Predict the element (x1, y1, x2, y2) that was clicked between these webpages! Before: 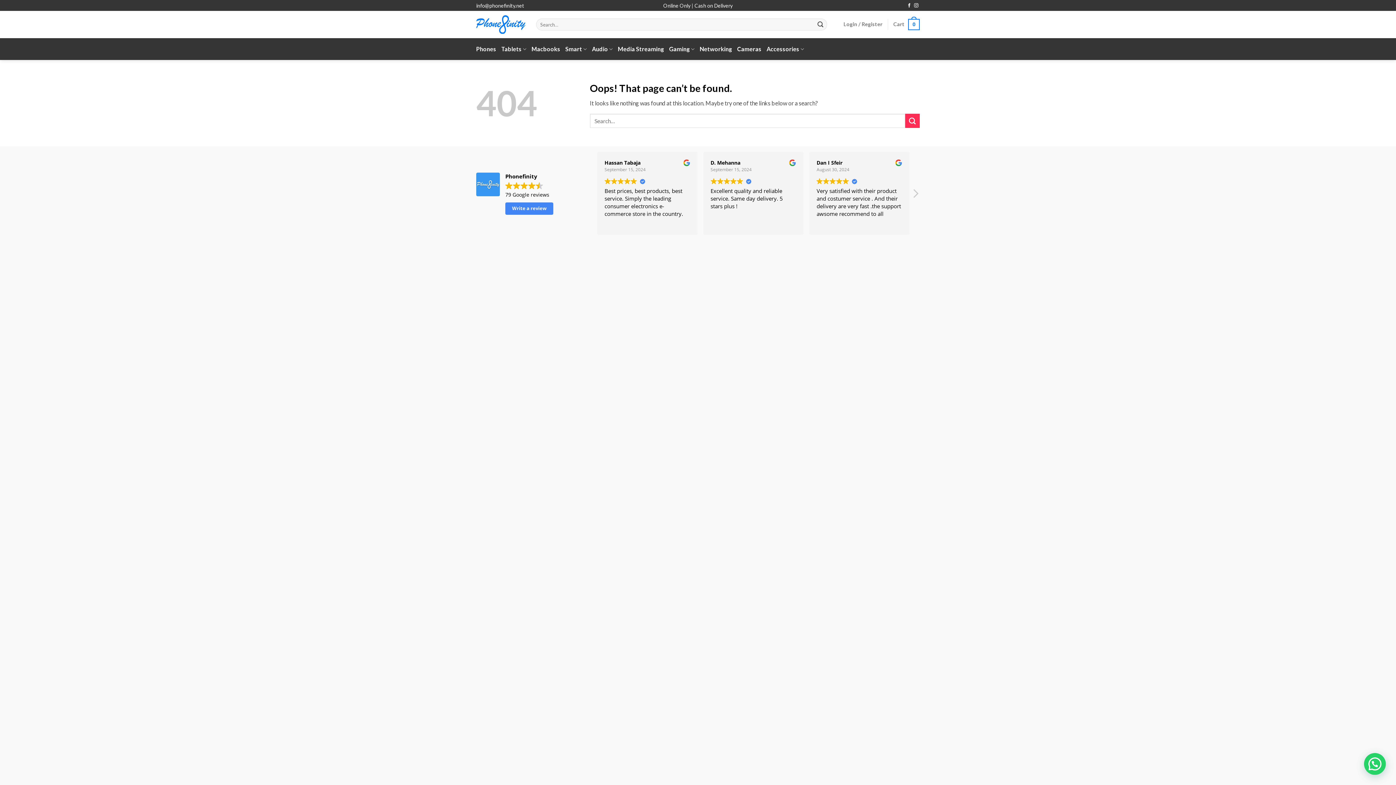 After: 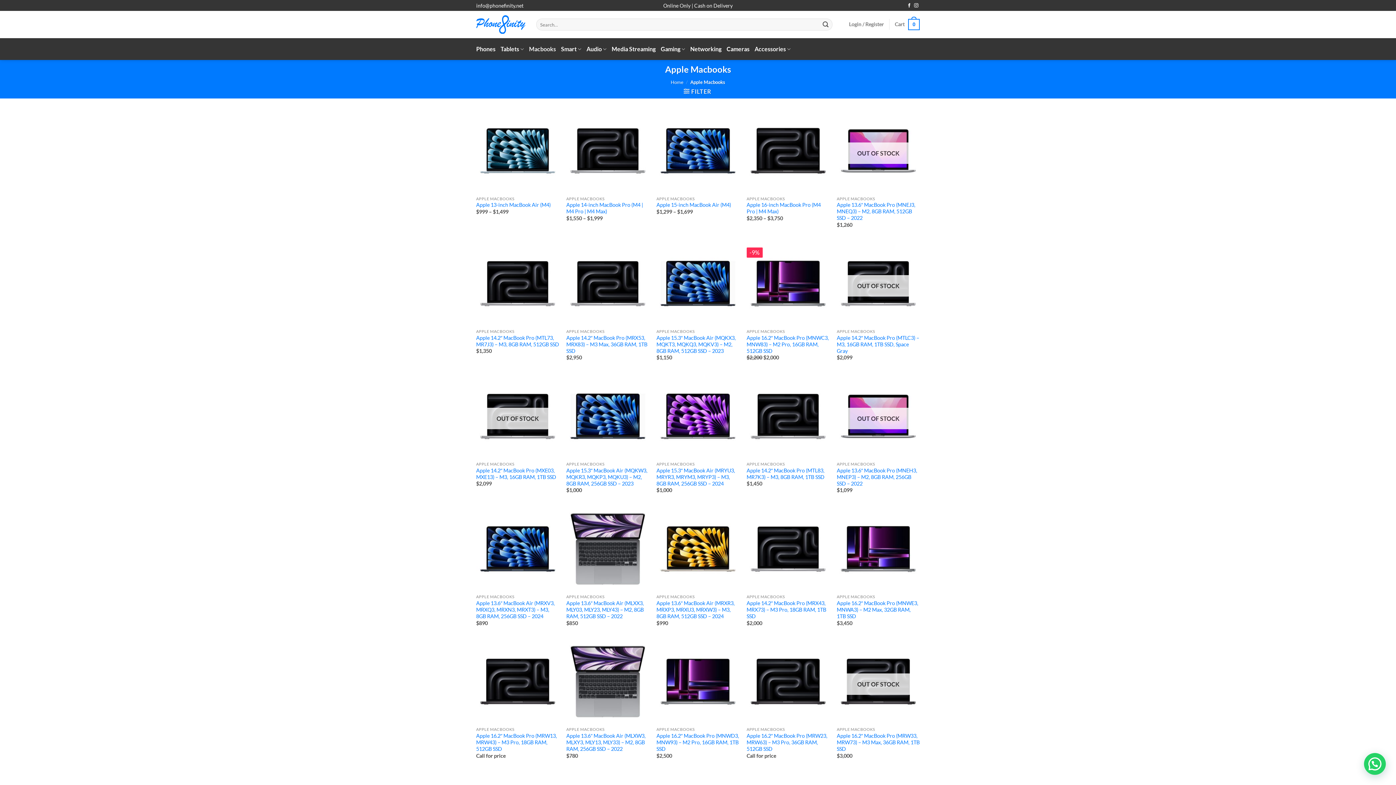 Action: label: Macbooks bbox: (531, 42, 560, 55)